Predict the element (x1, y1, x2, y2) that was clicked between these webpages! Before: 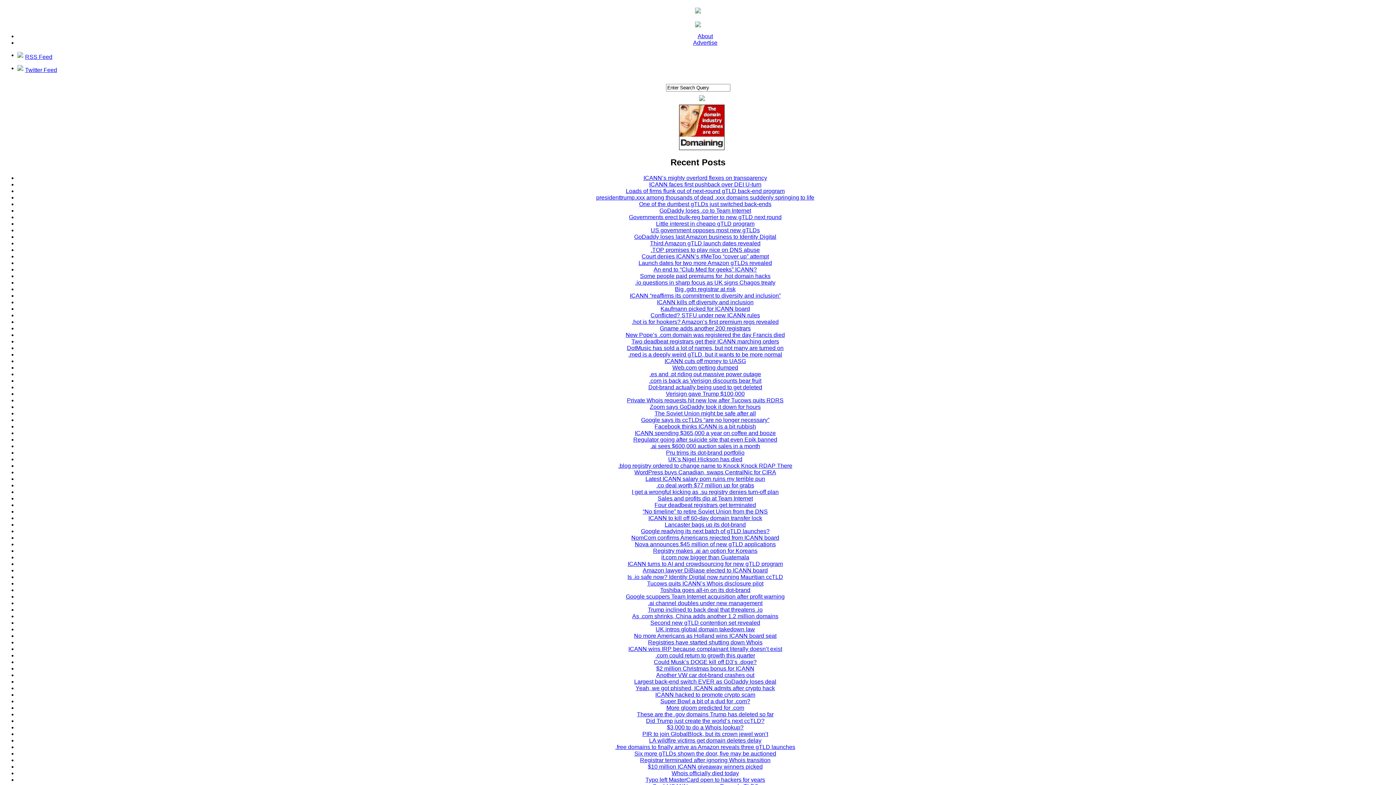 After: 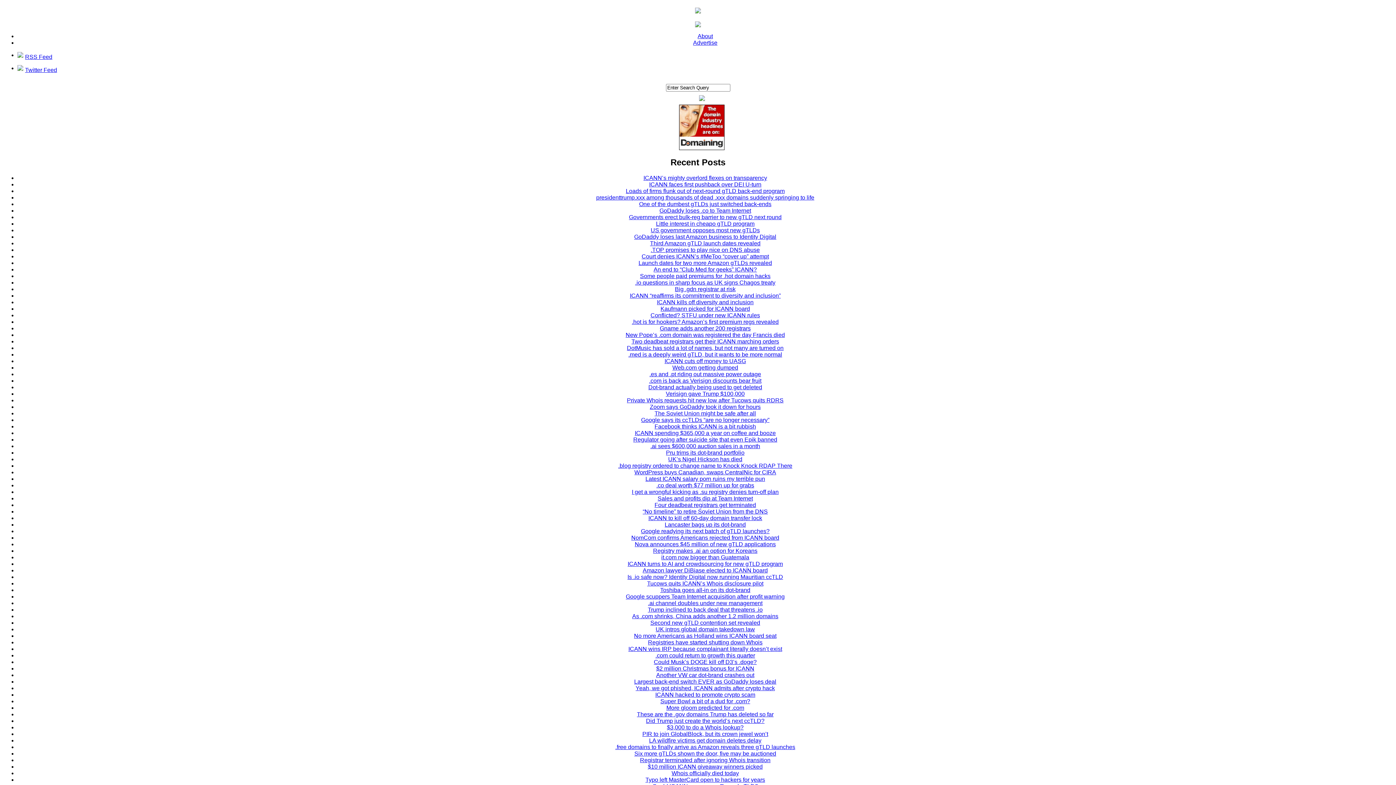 Action: label: GoDaddy loses .co to Team Internet bbox: (659, 207, 751, 213)